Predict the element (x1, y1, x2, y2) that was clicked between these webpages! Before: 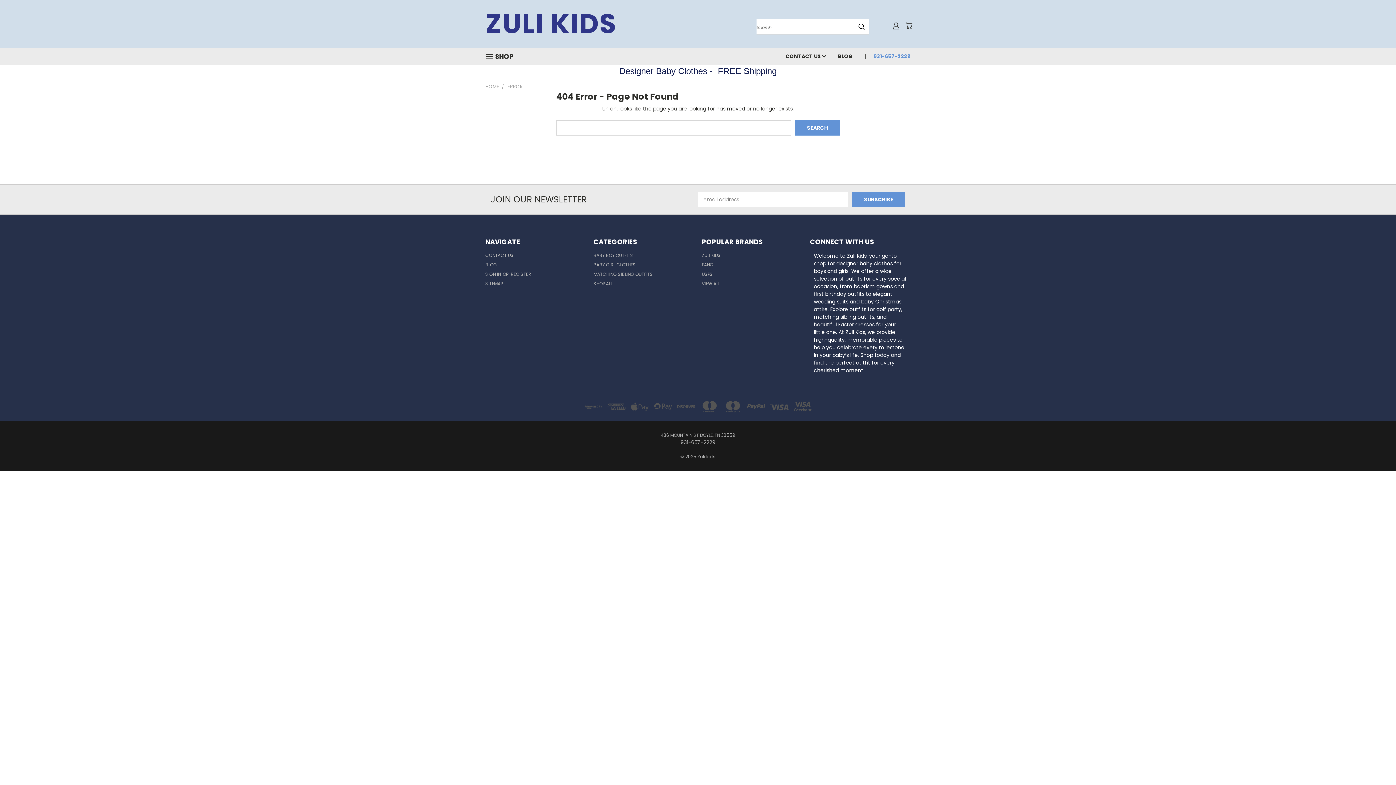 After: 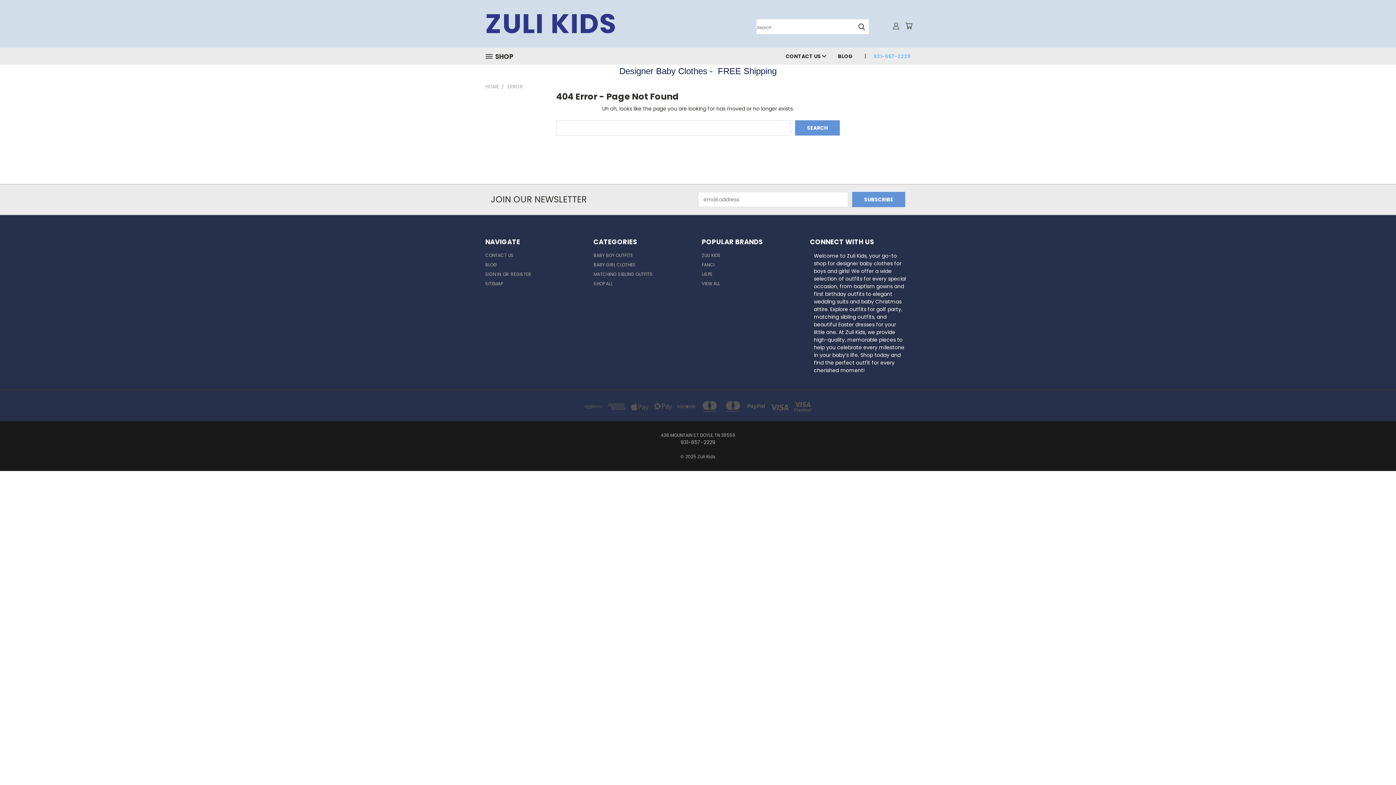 Action: bbox: (868, 47, 910, 64) label: 931-657-2229